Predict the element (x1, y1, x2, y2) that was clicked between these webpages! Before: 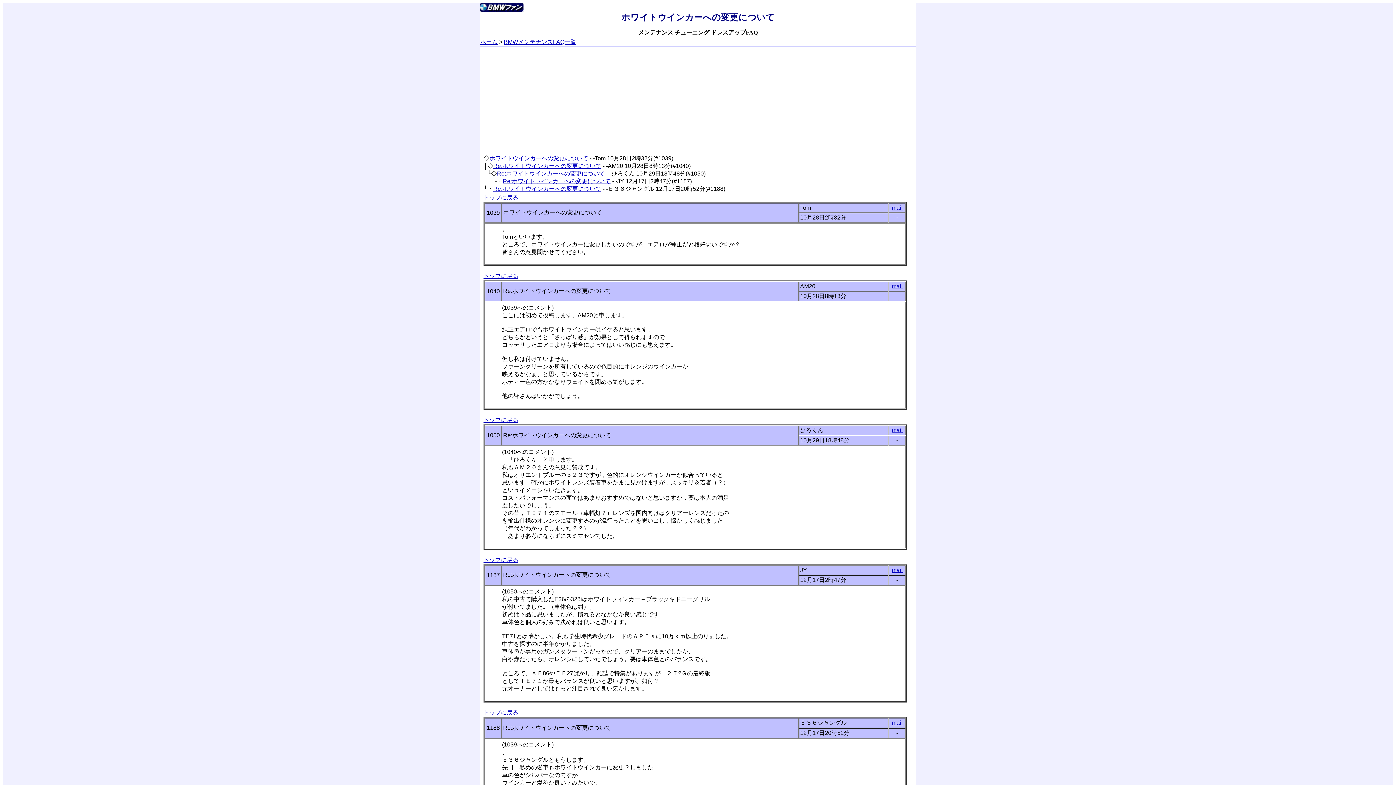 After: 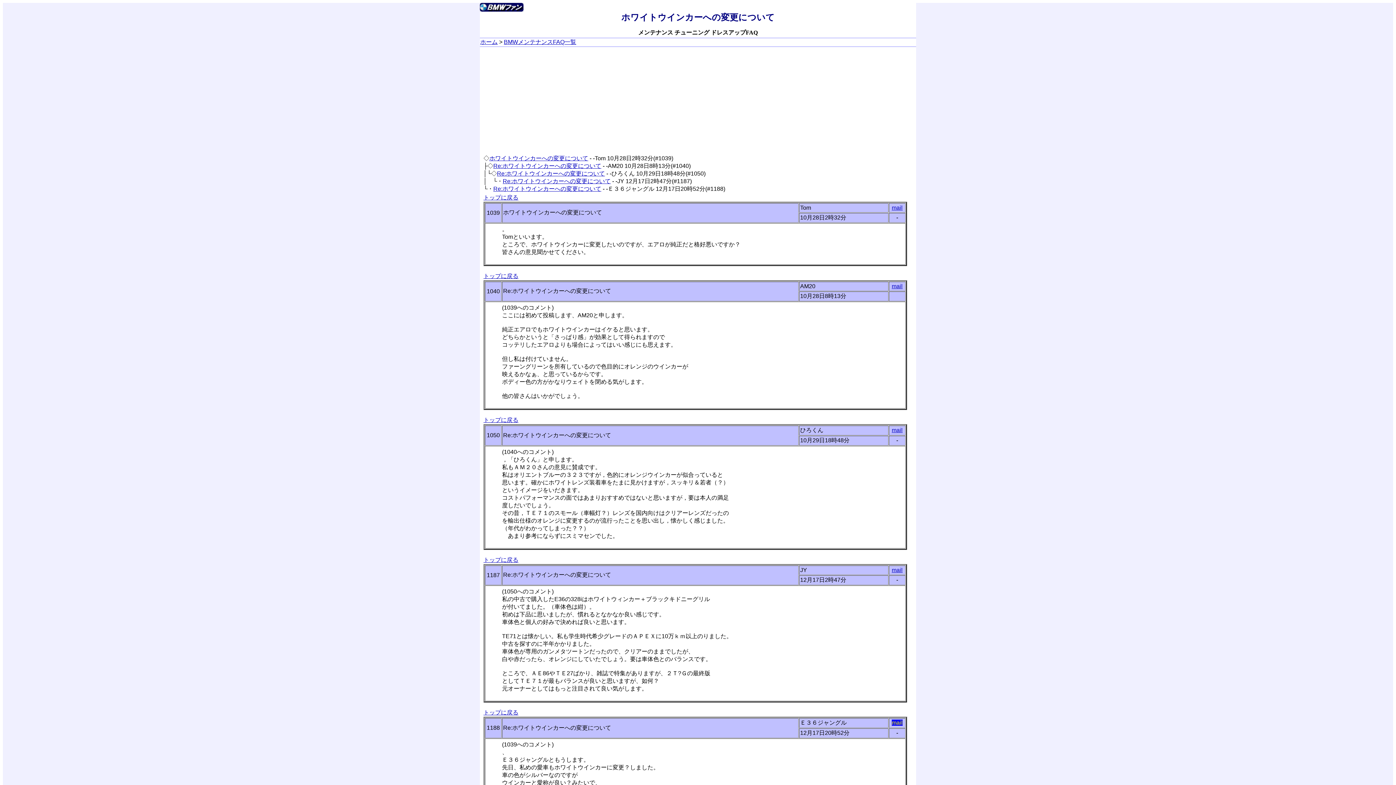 Action: bbox: (892, 720, 902, 726) label: mail